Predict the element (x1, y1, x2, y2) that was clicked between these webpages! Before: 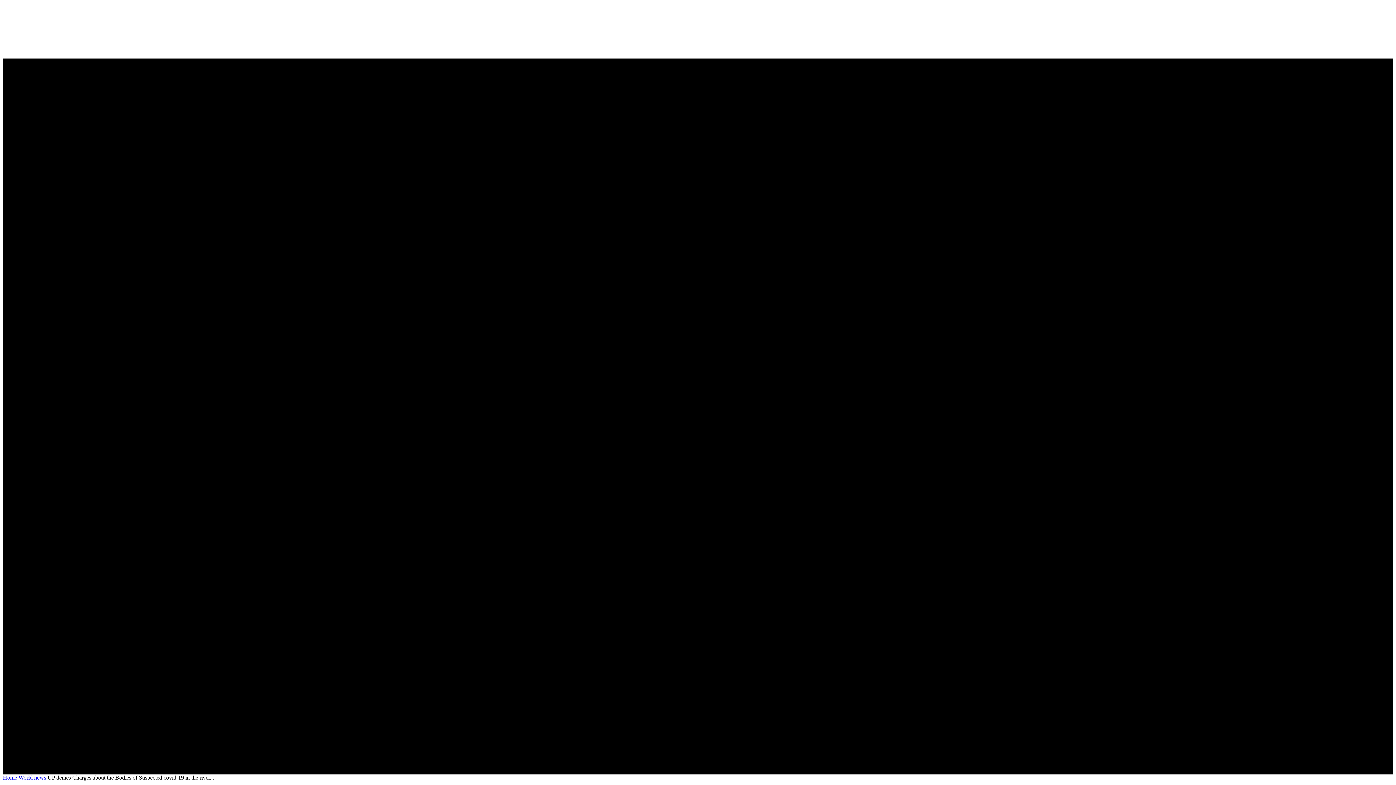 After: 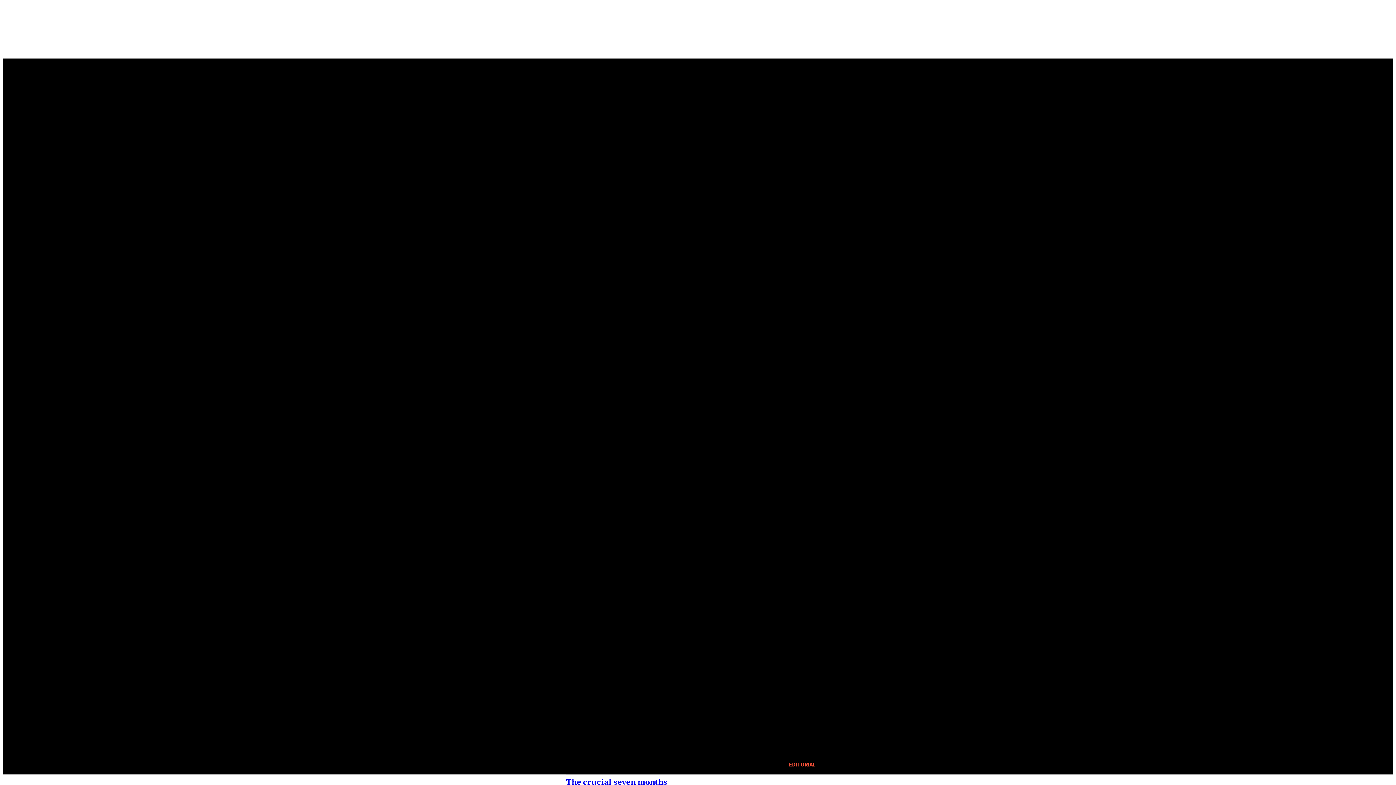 Action: label: EDITORIAL bbox: (780, 754, 824, 774)